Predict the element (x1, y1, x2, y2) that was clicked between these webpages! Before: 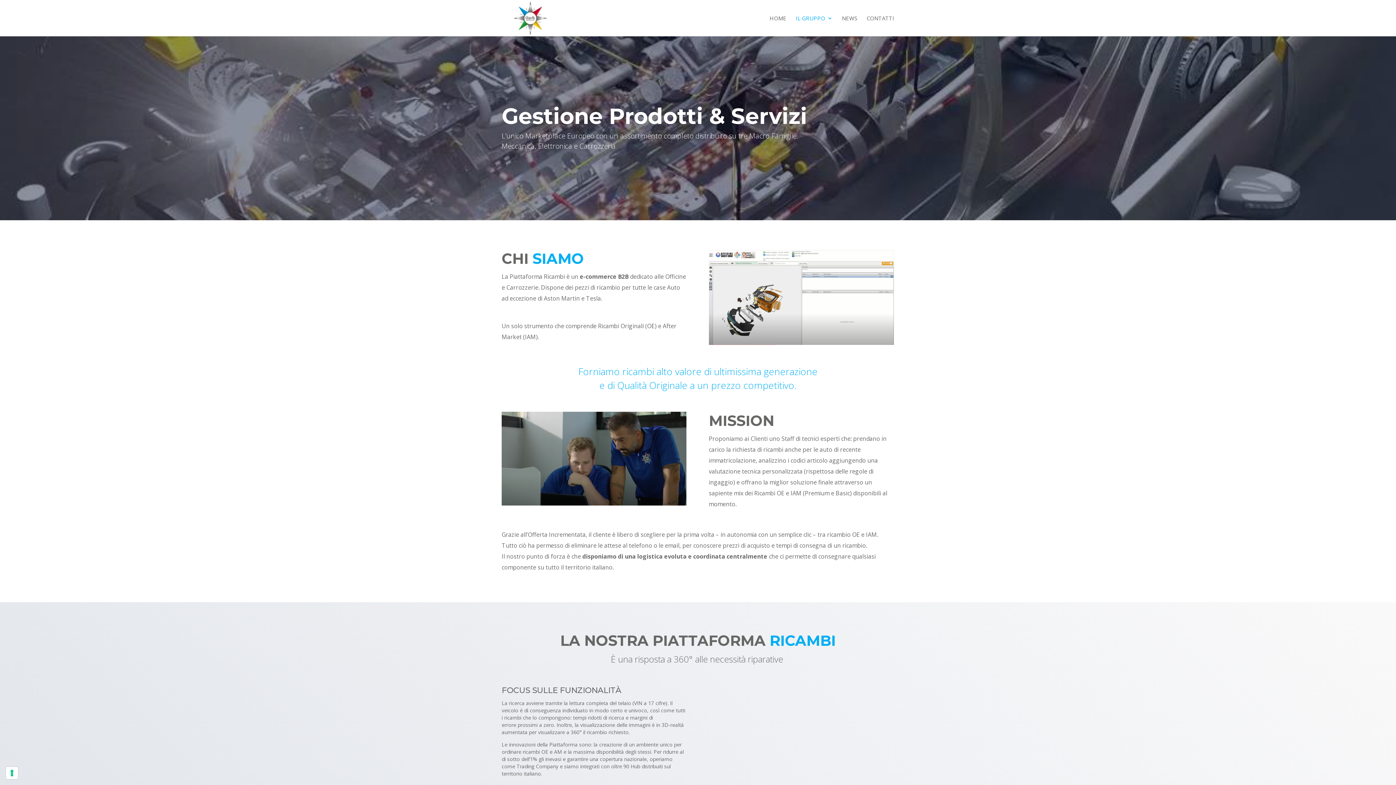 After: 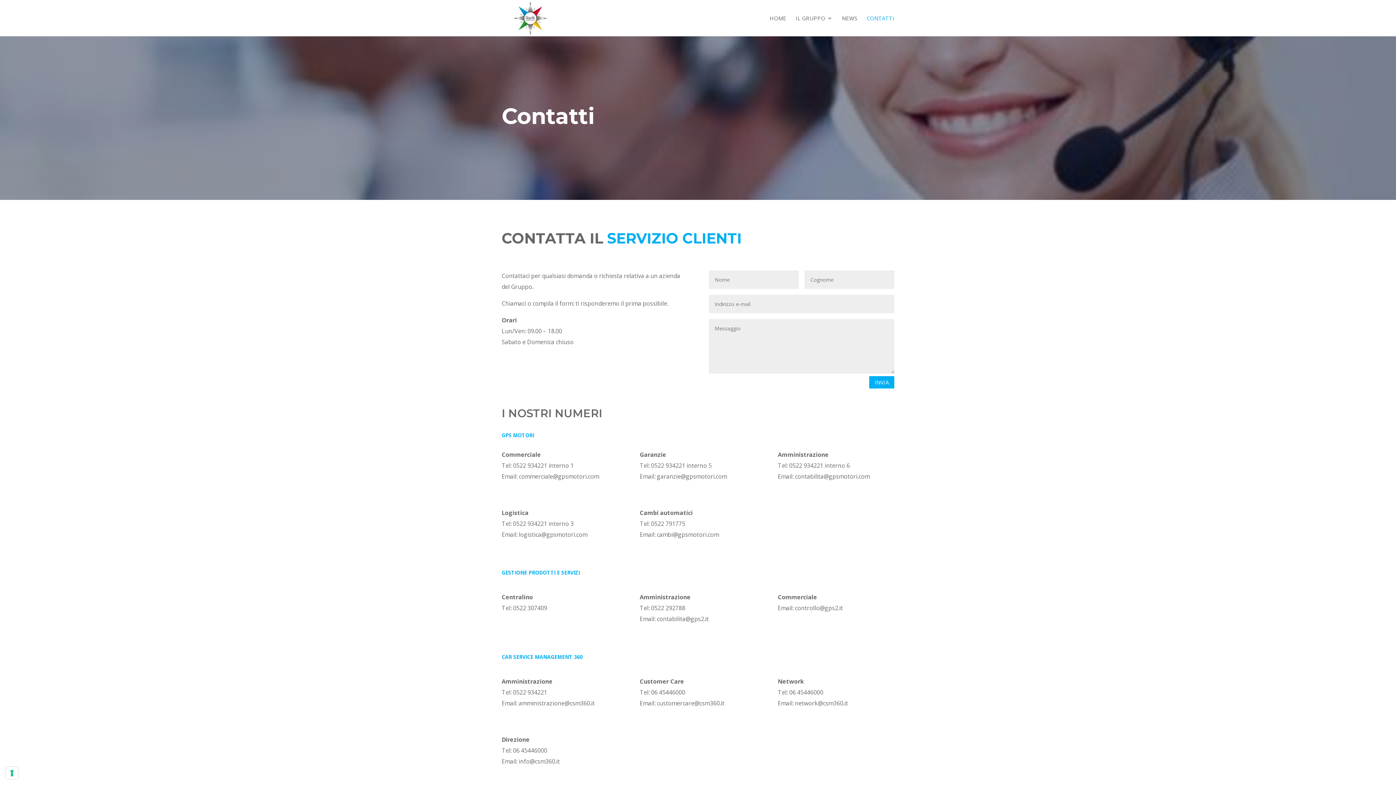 Action: bbox: (866, 15, 894, 36) label: CONTATTI